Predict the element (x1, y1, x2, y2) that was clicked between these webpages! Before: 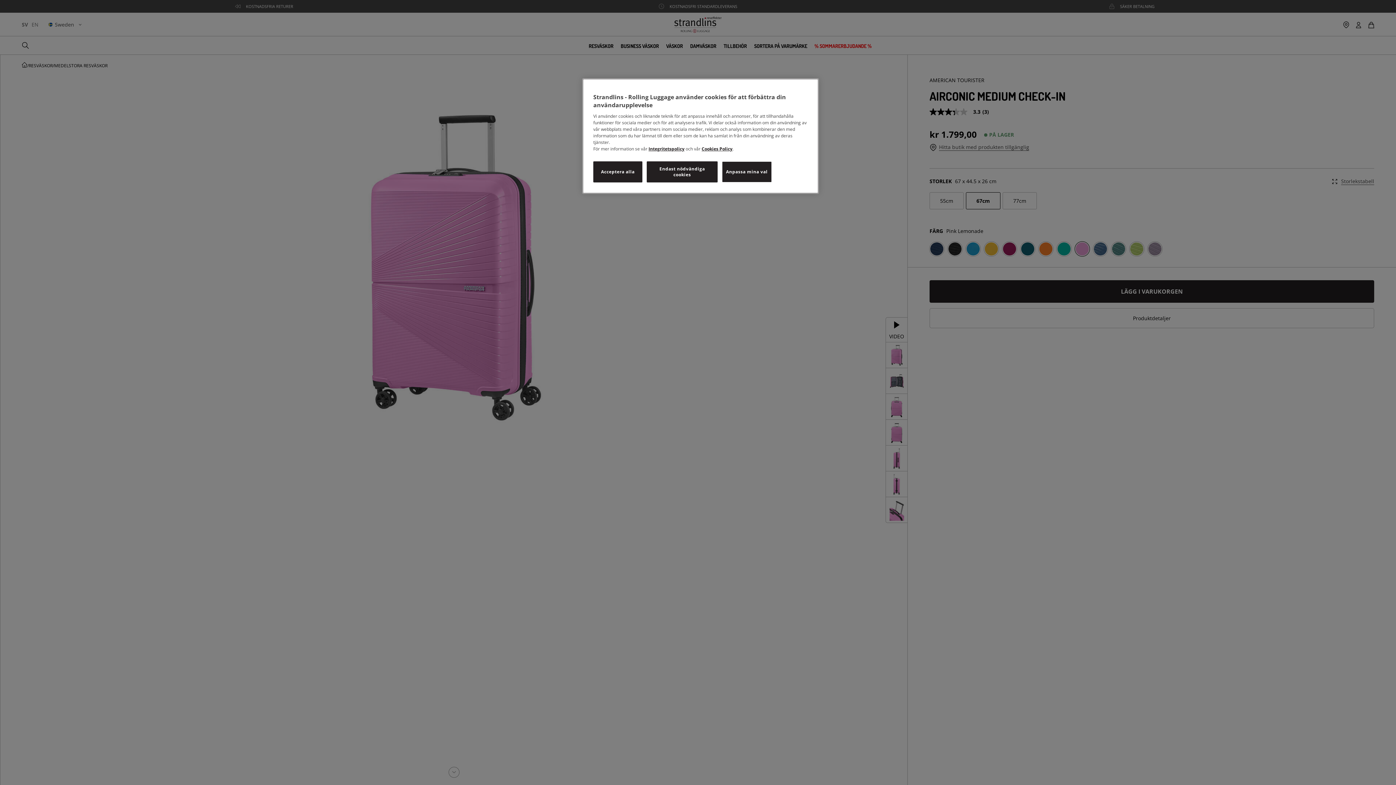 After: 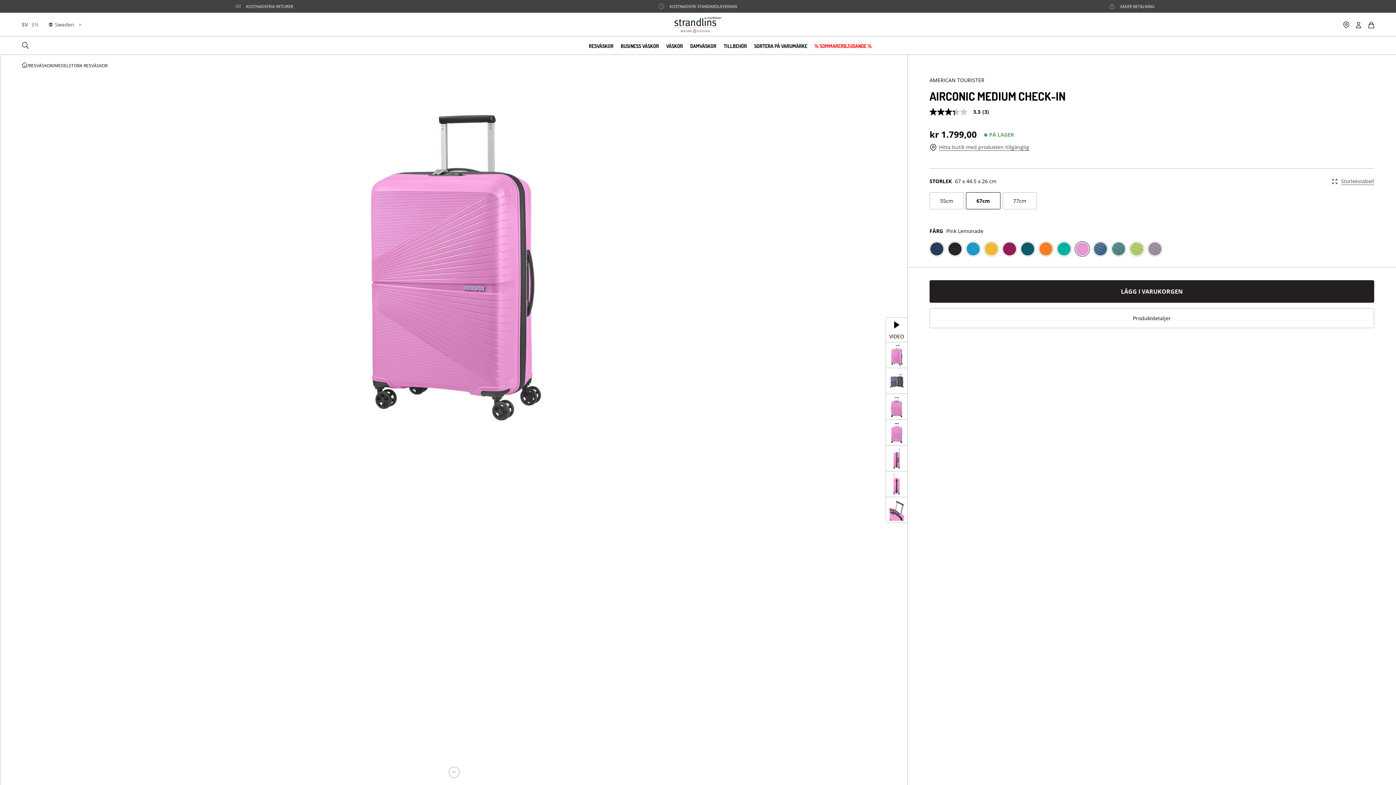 Action: label: Endast nödvändiga cookies bbox: (646, 161, 717, 182)